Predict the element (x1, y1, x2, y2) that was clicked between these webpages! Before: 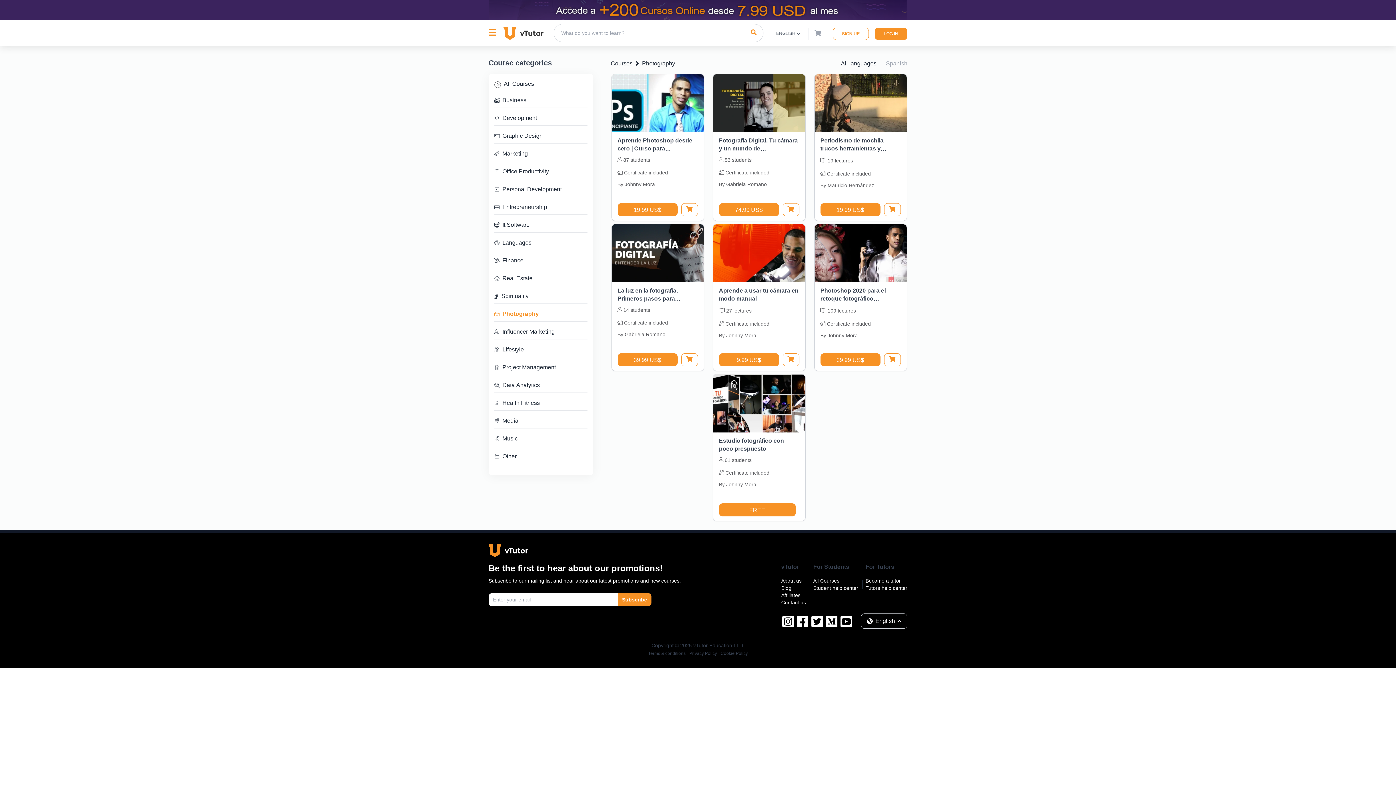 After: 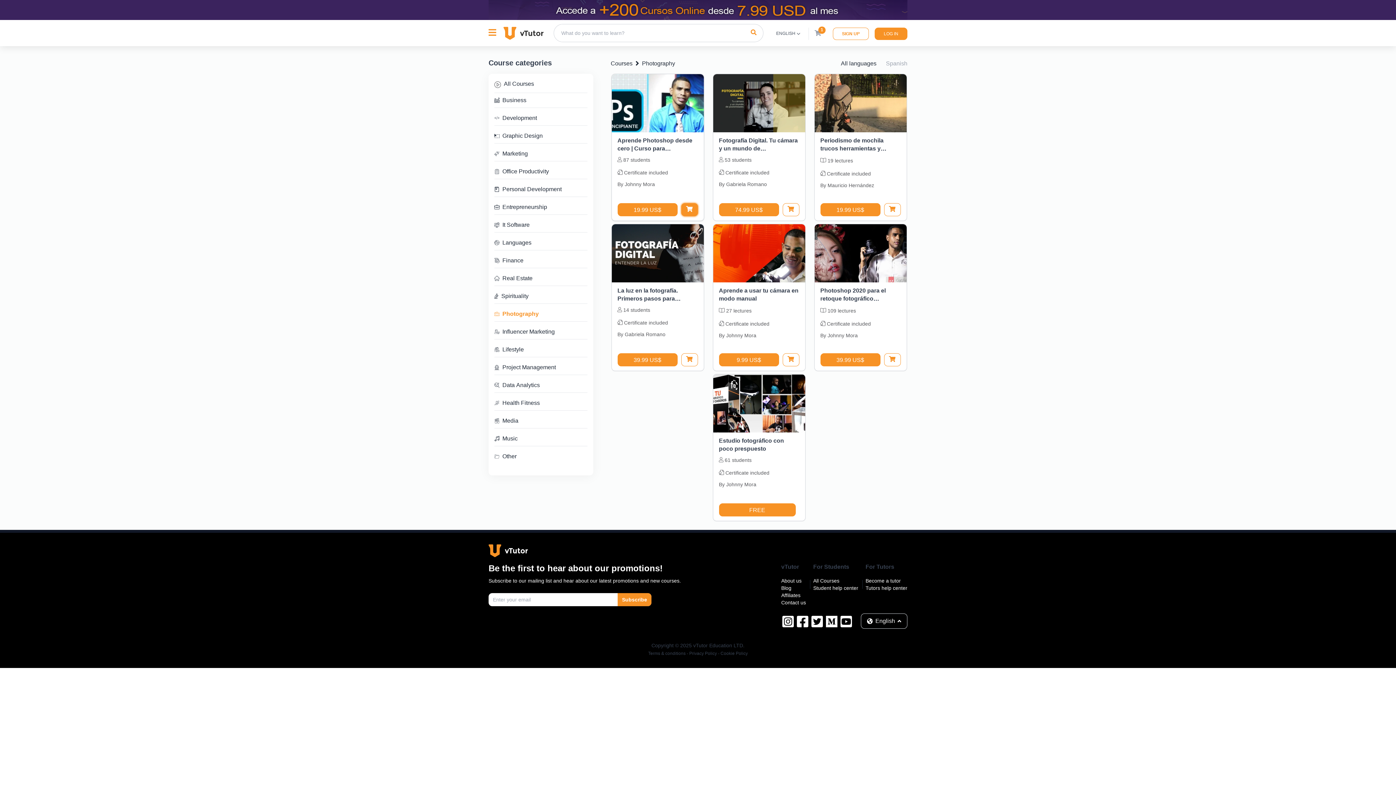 Action: bbox: (681, 203, 698, 216)